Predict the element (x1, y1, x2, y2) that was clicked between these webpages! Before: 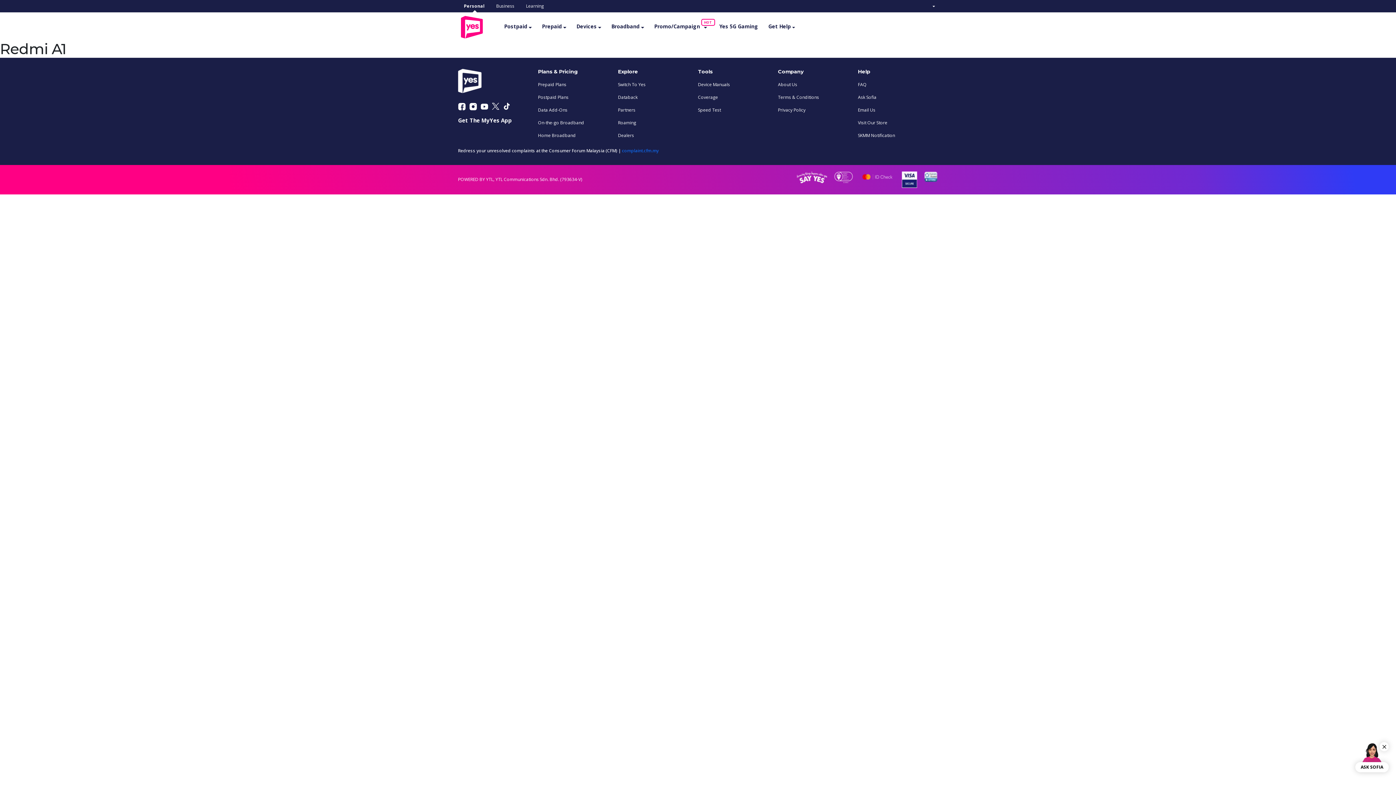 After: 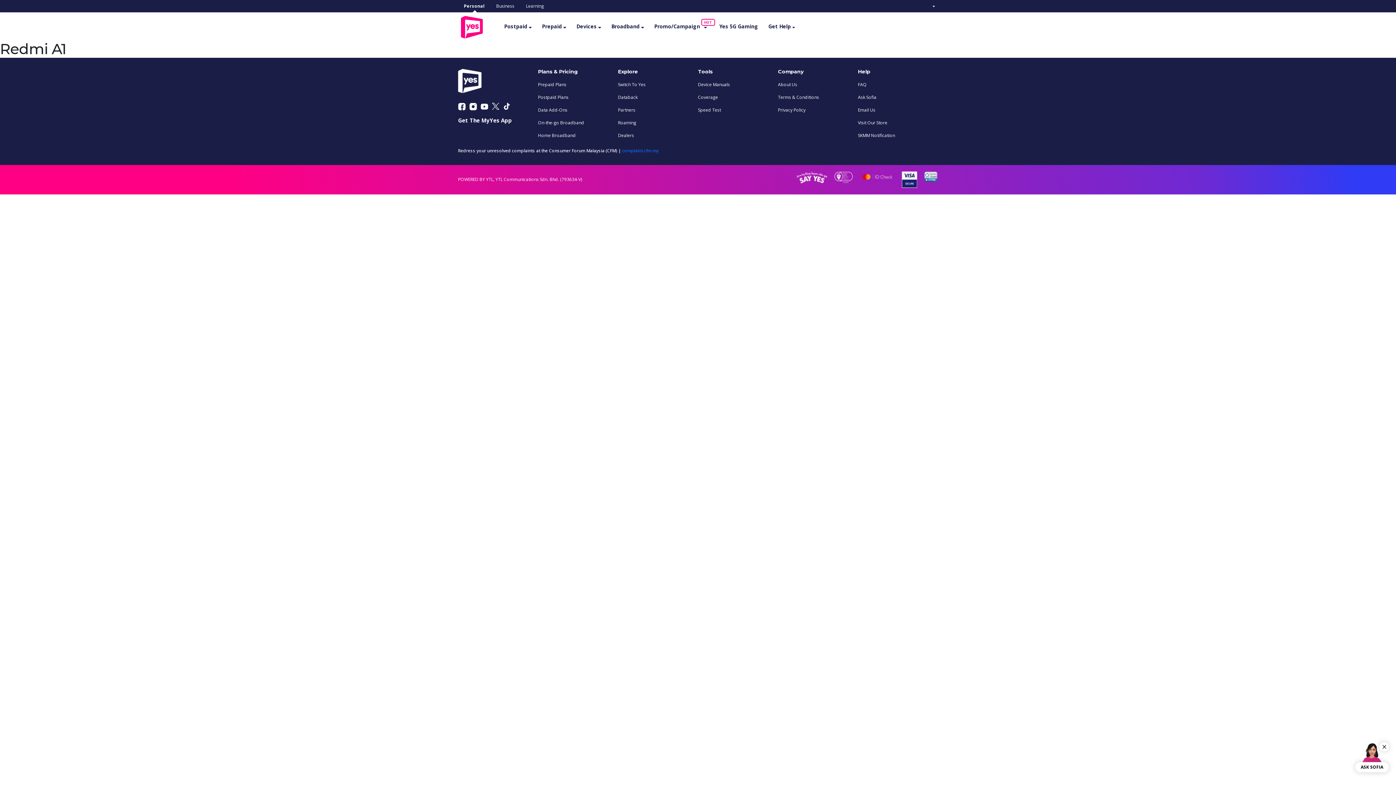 Action: bbox: (520, 0, 549, 12) label: Learning